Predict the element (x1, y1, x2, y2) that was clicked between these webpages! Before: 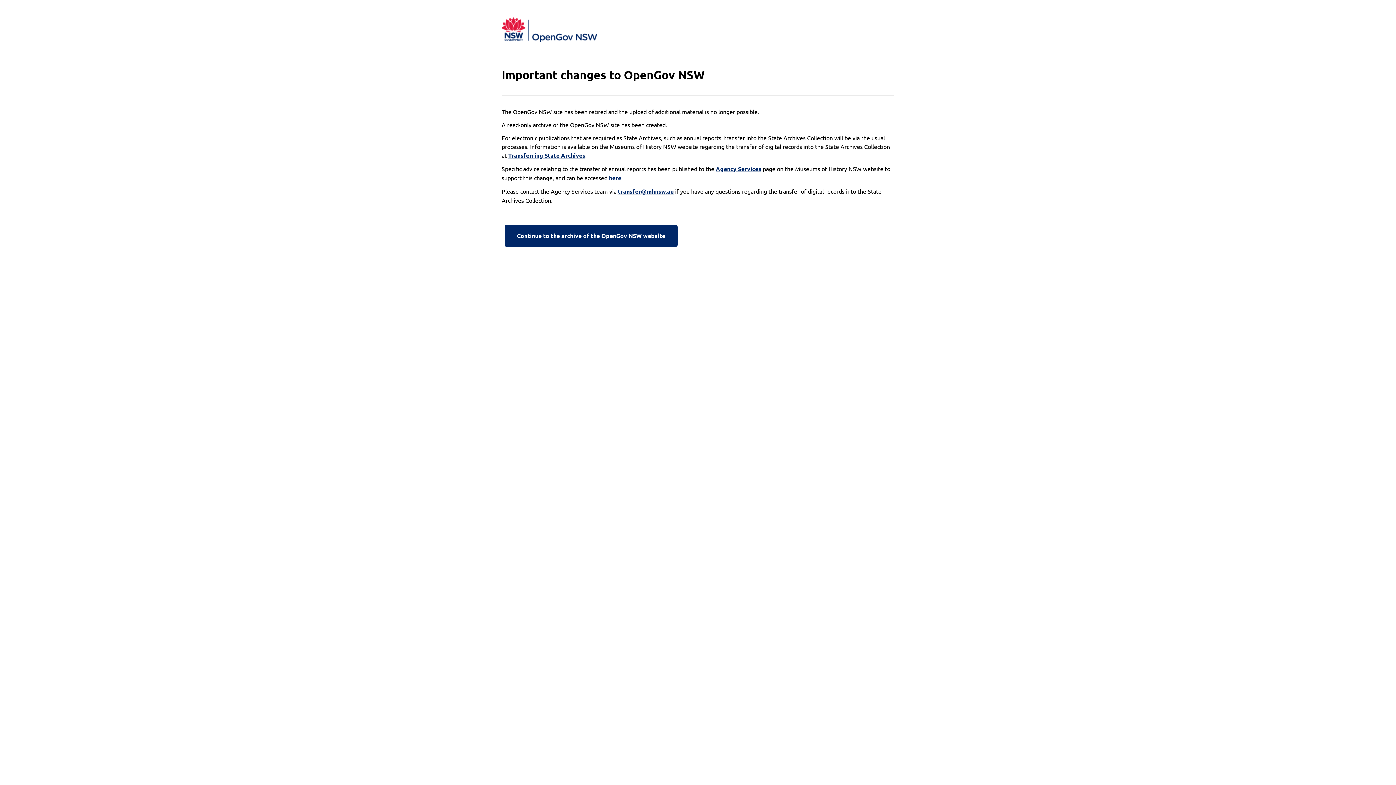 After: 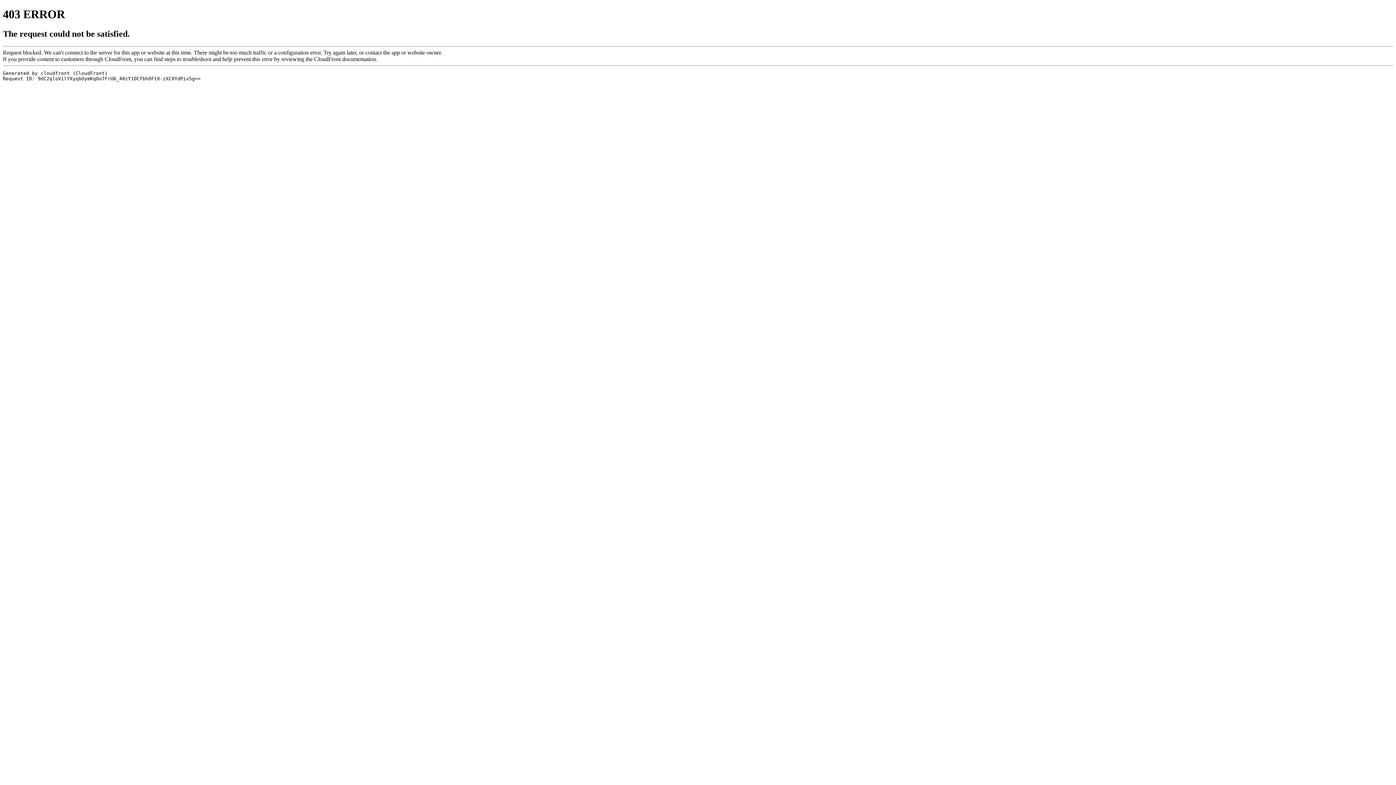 Action: bbox: (508, 151, 585, 160) label: Transferring State Archives